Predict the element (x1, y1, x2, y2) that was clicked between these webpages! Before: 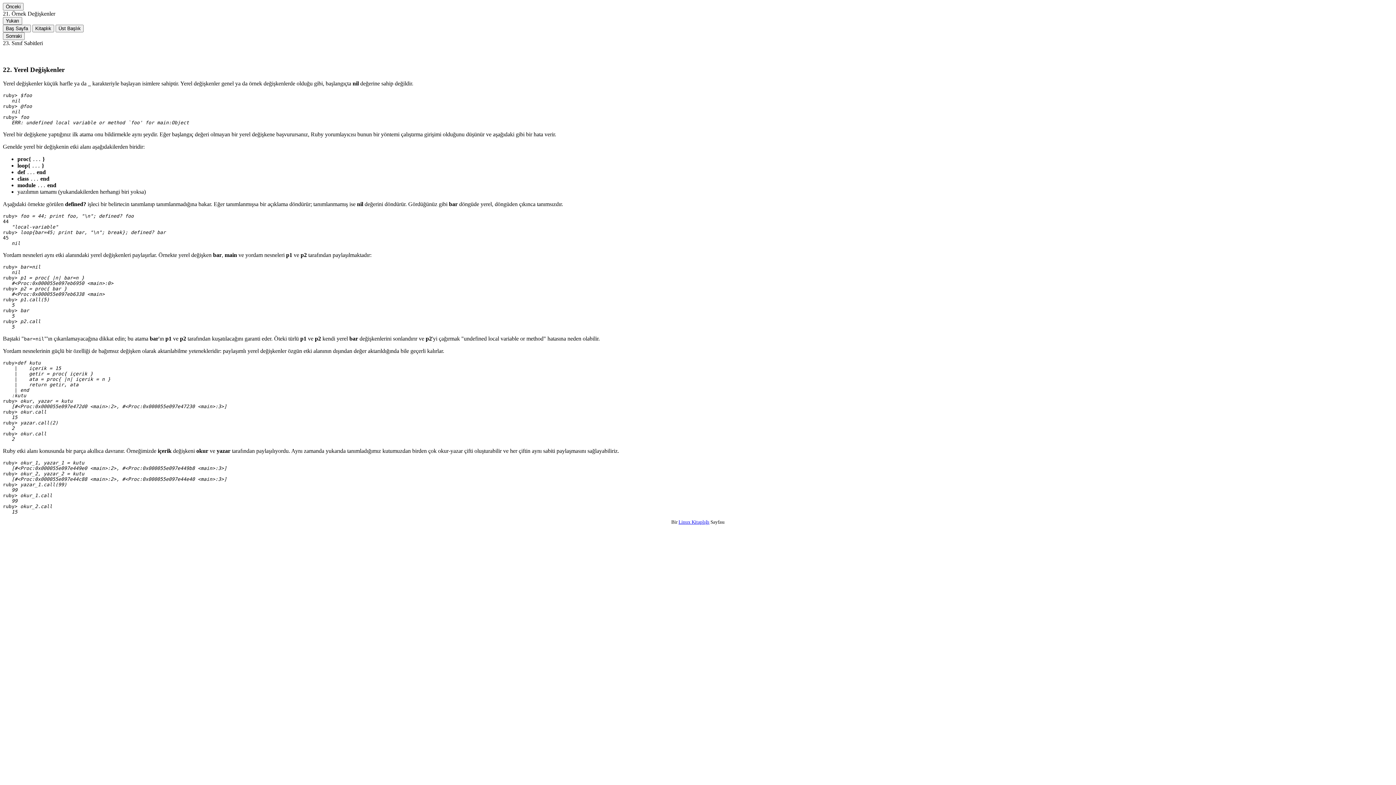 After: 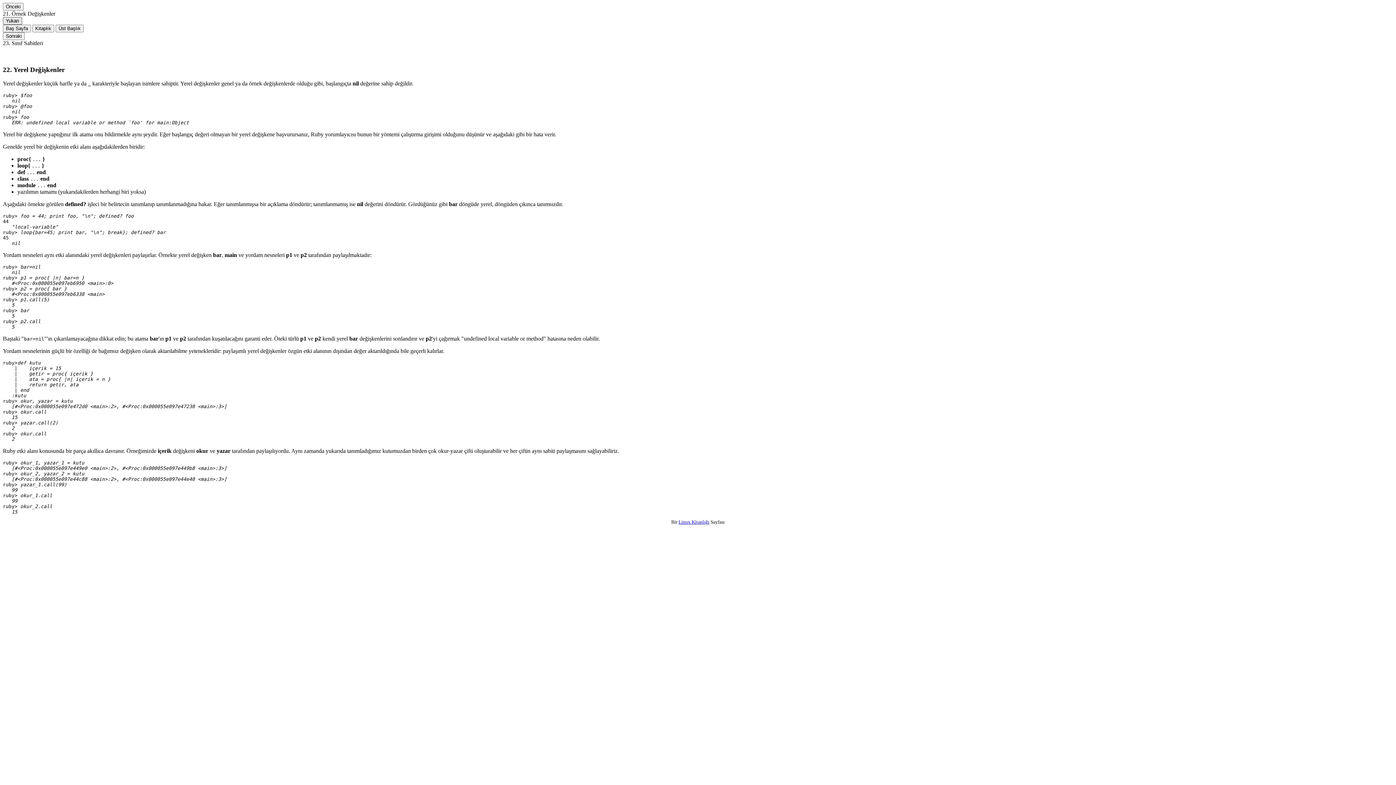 Action: label: Yukarı bbox: (2, 17, 22, 24)